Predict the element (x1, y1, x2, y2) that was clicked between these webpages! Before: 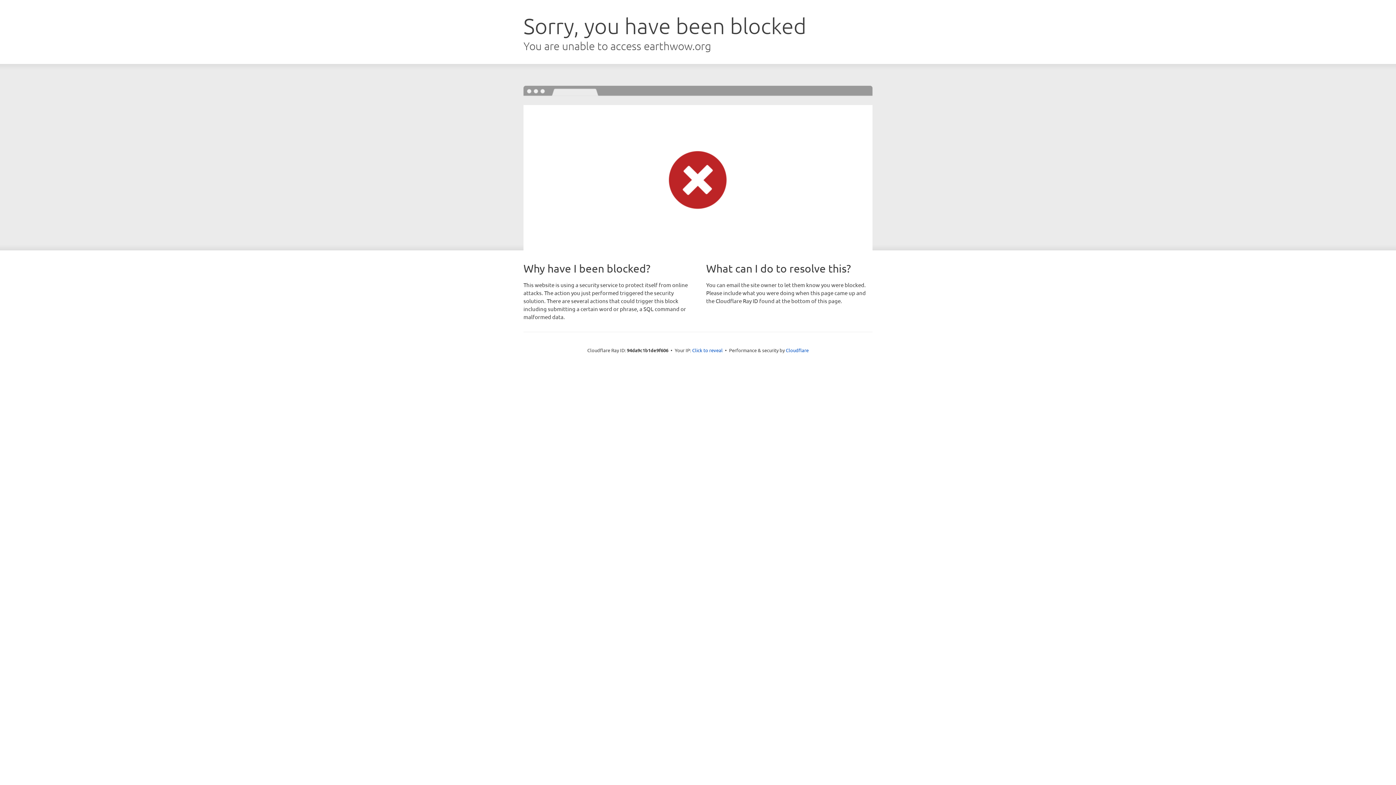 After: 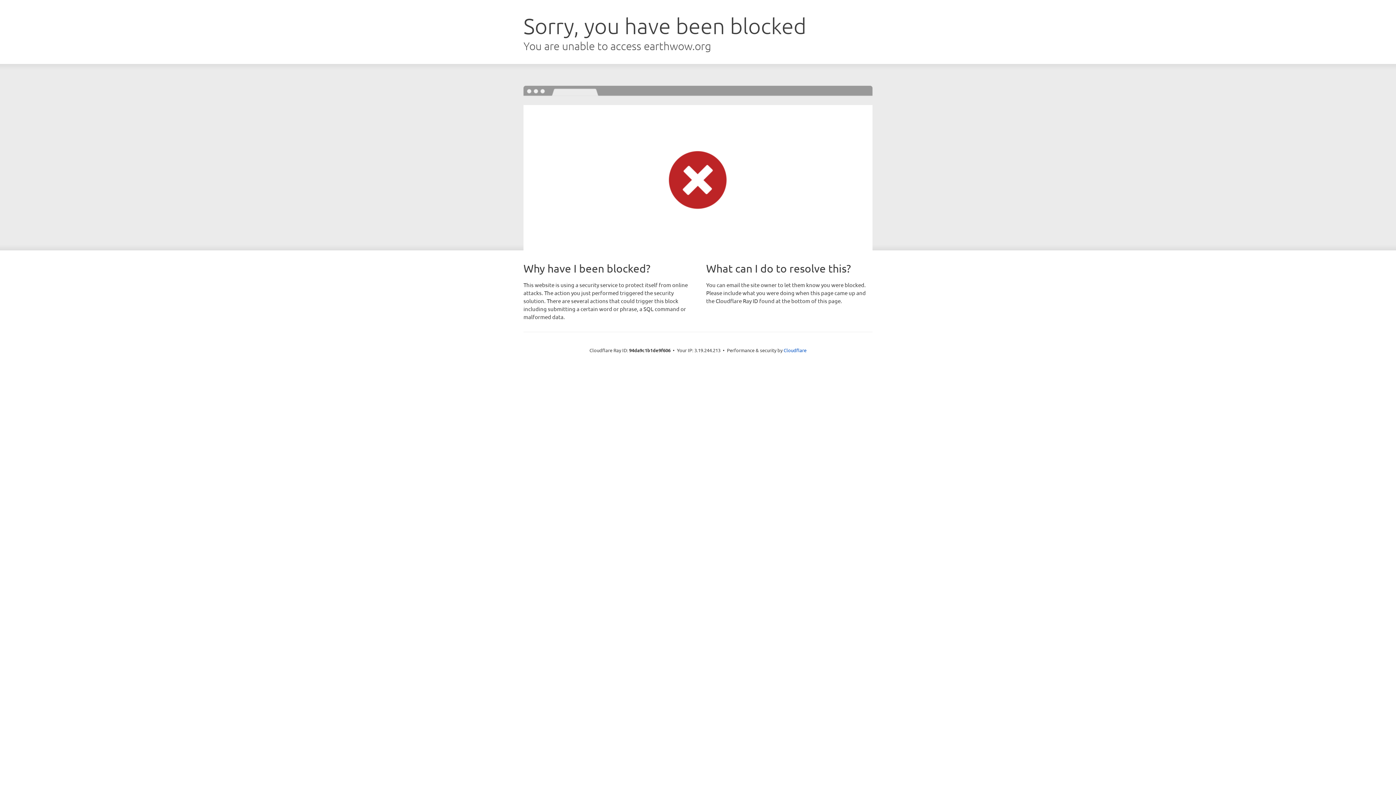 Action: bbox: (692, 346, 722, 353) label: Click to reveal